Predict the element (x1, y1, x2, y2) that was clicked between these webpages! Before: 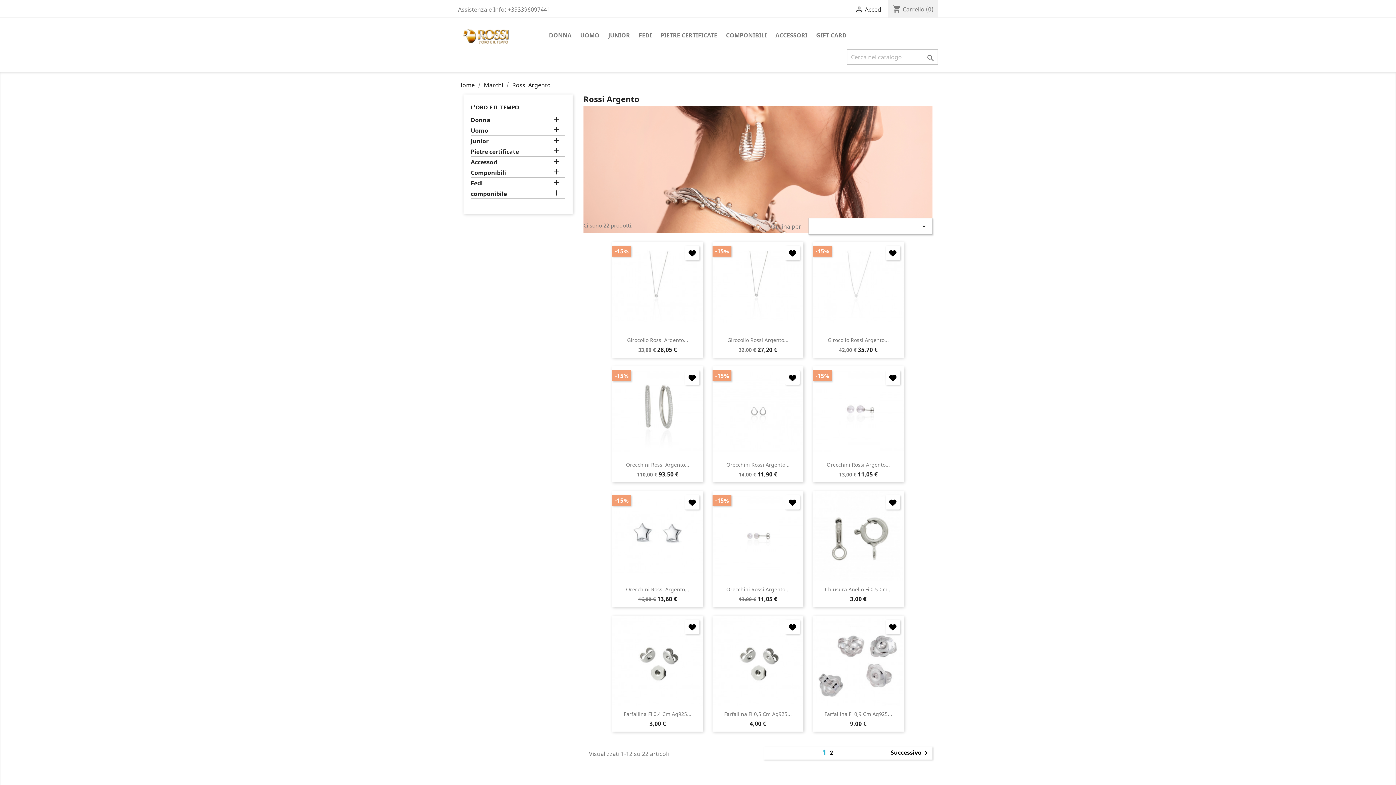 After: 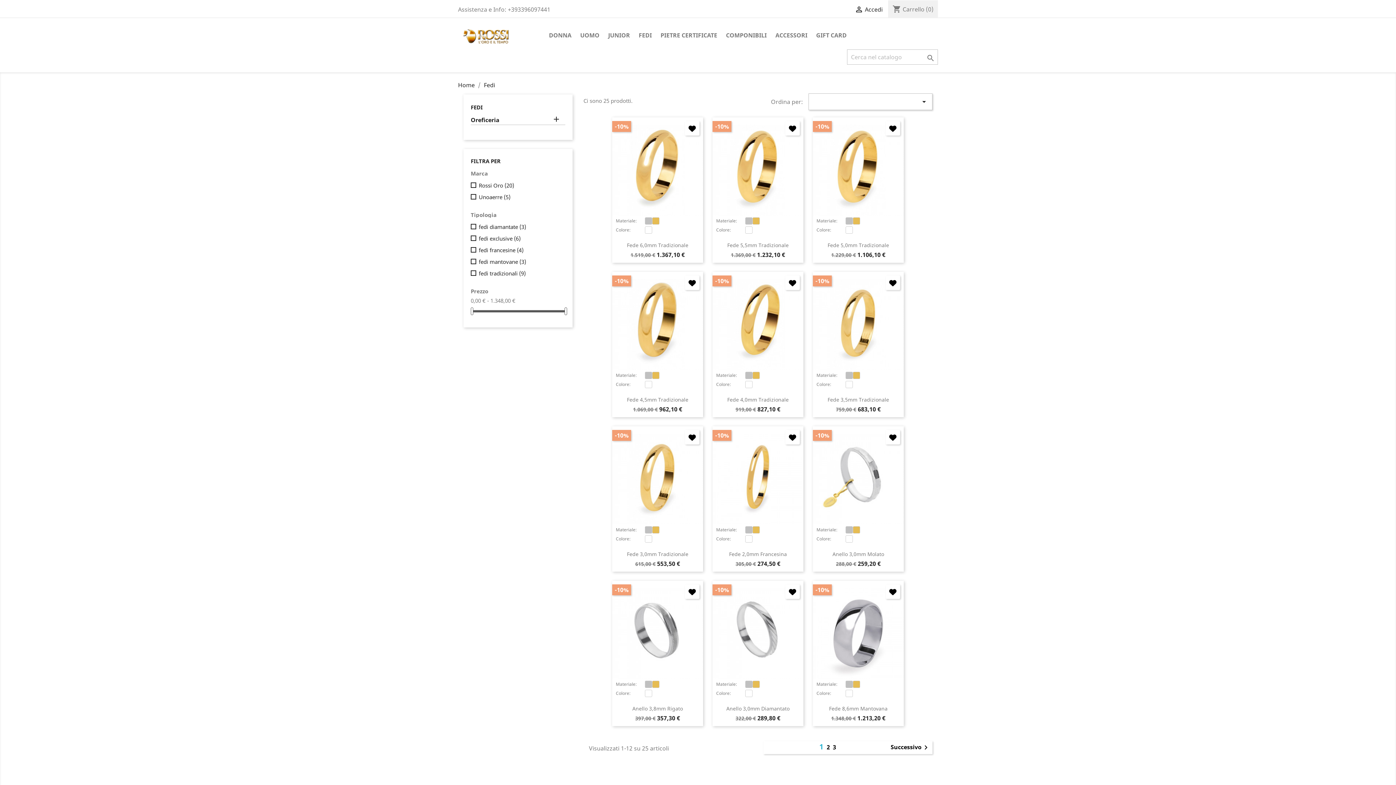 Action: label: Fedi bbox: (470, 179, 565, 188)